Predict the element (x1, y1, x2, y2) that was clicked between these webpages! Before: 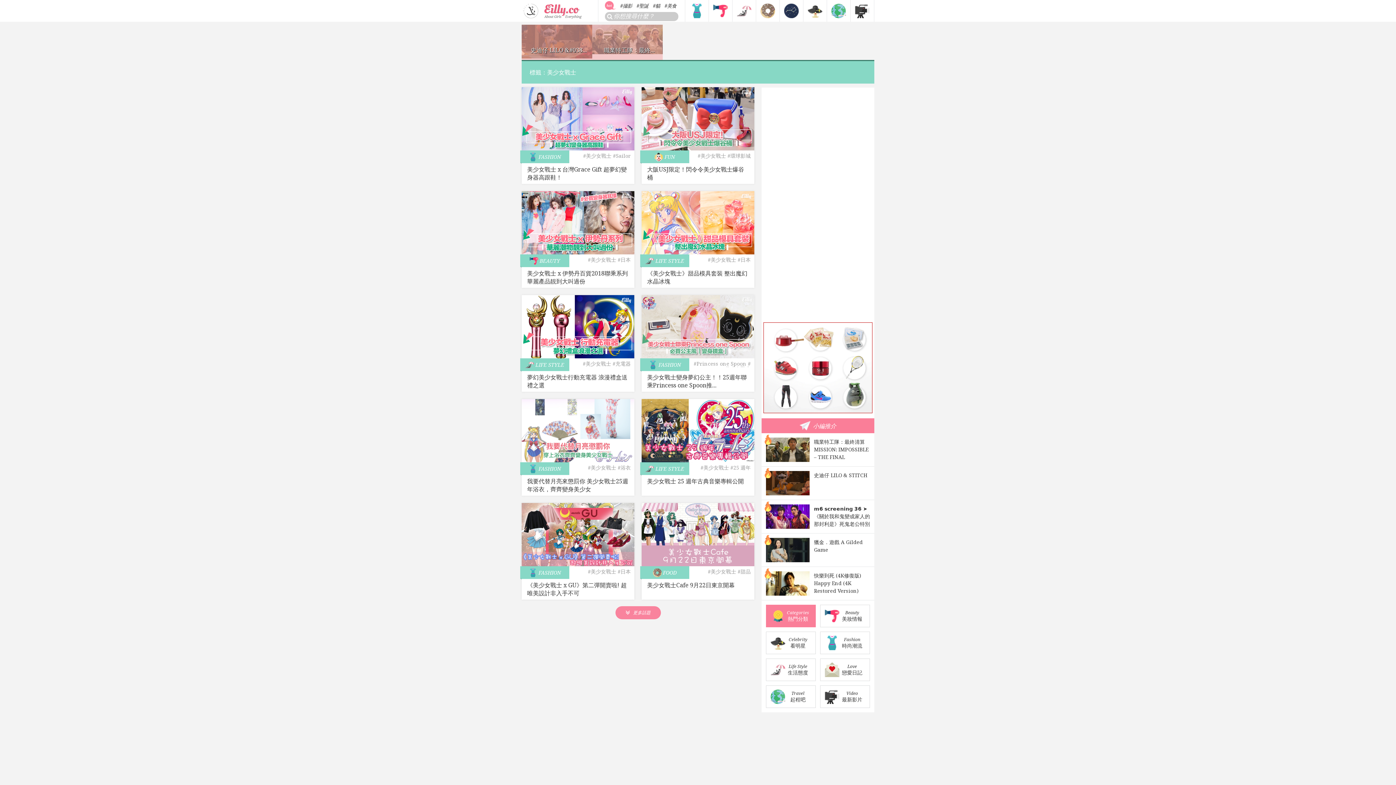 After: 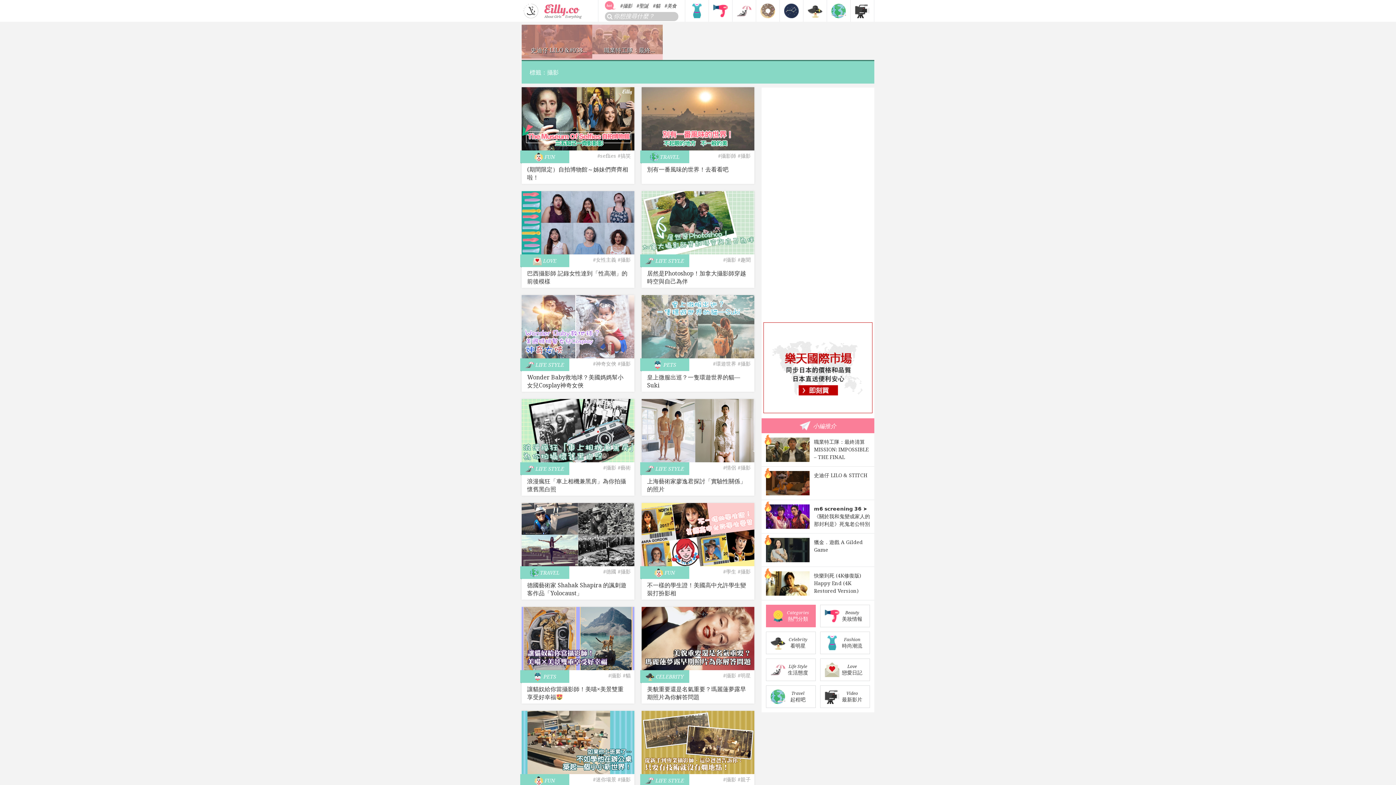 Action: label: 攝影 bbox: (616, 2, 632, 9)